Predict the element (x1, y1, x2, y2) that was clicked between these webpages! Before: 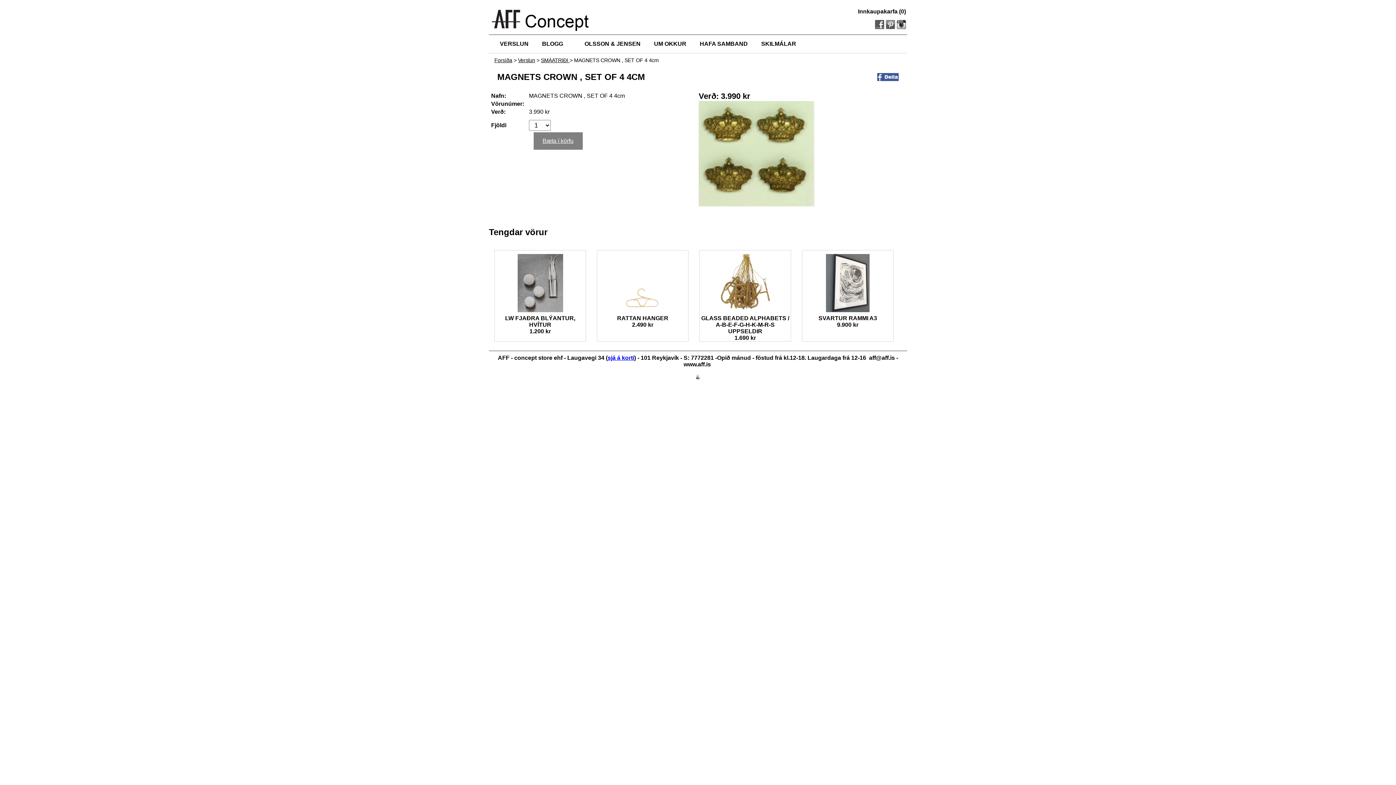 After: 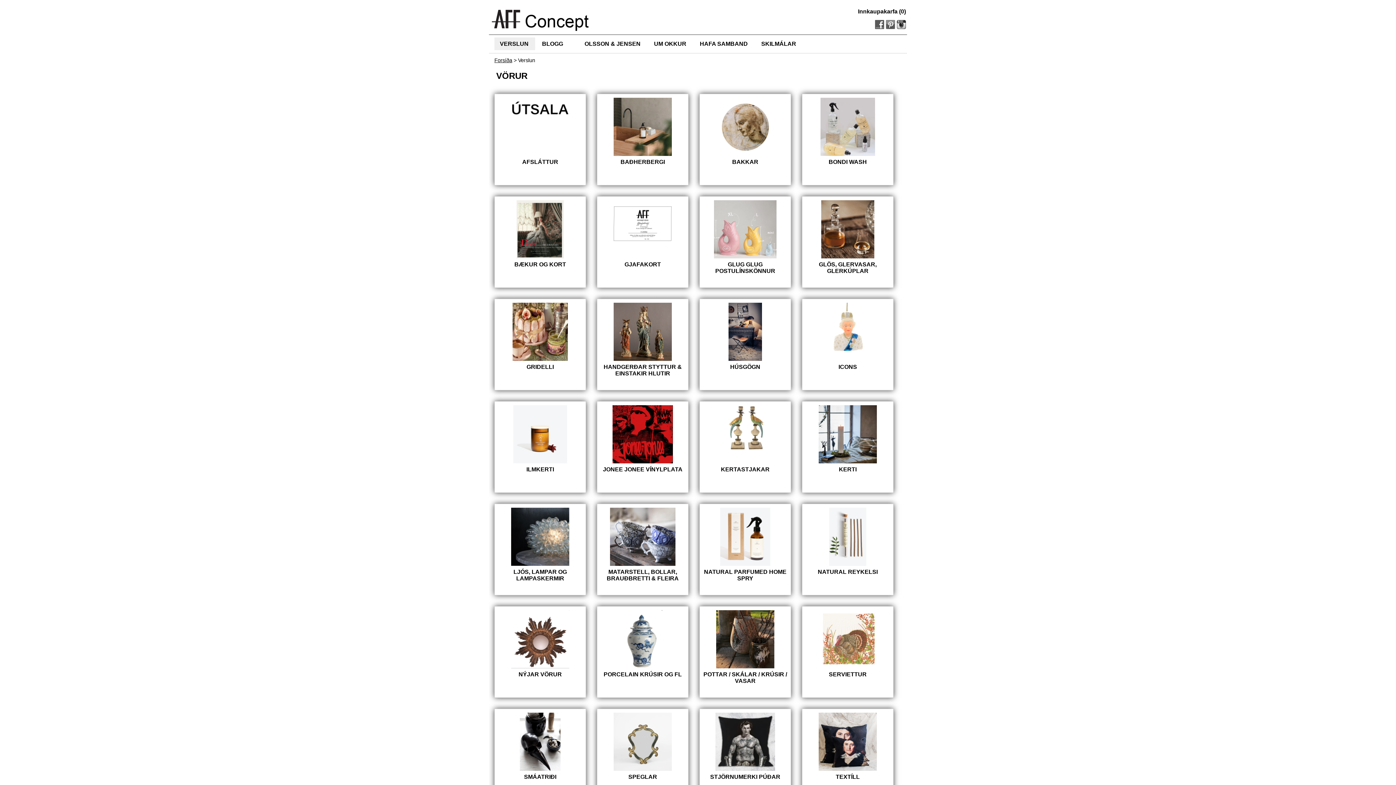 Action: label: VERSLUN bbox: (494, 37, 535, 50)